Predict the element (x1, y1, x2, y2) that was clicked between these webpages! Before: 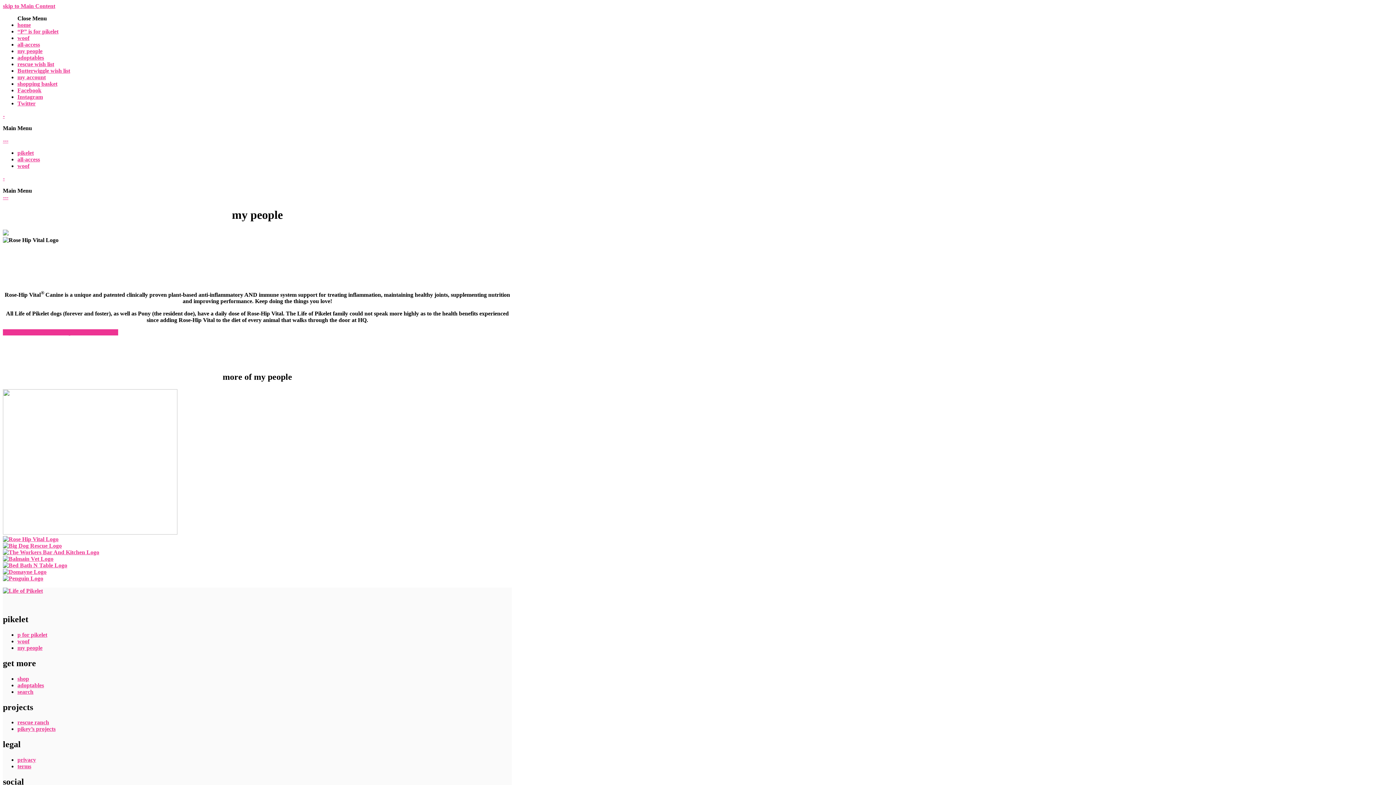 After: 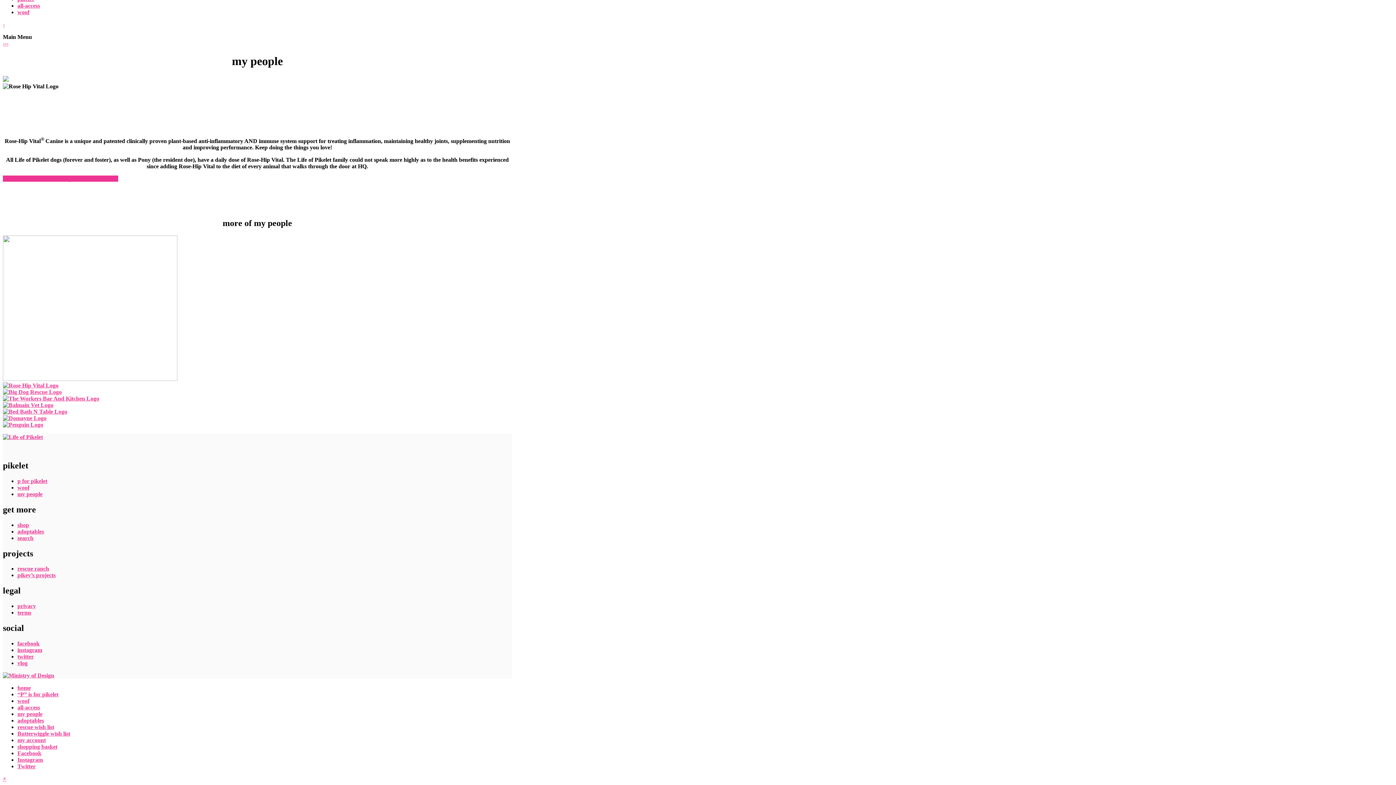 Action: label: skip to Main Content bbox: (2, 2, 55, 9)